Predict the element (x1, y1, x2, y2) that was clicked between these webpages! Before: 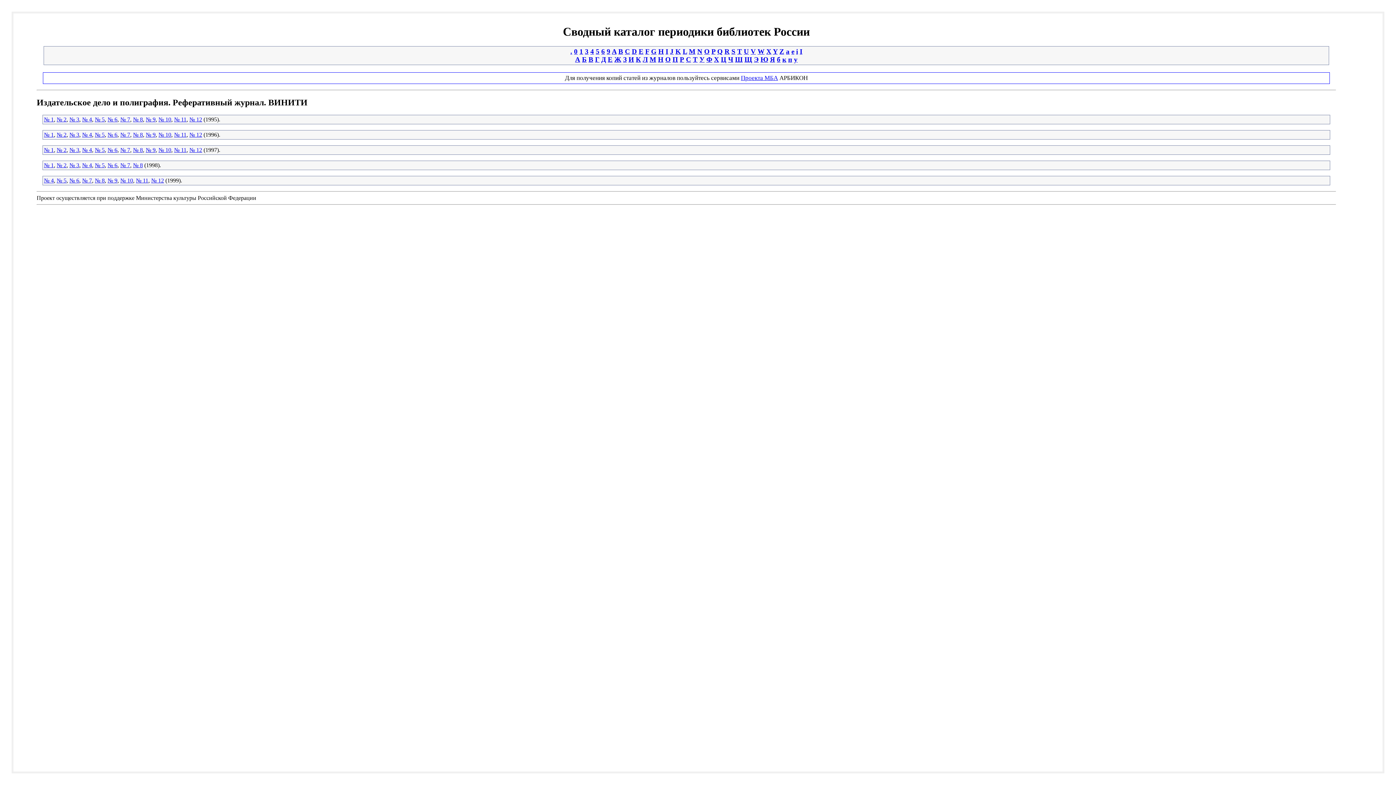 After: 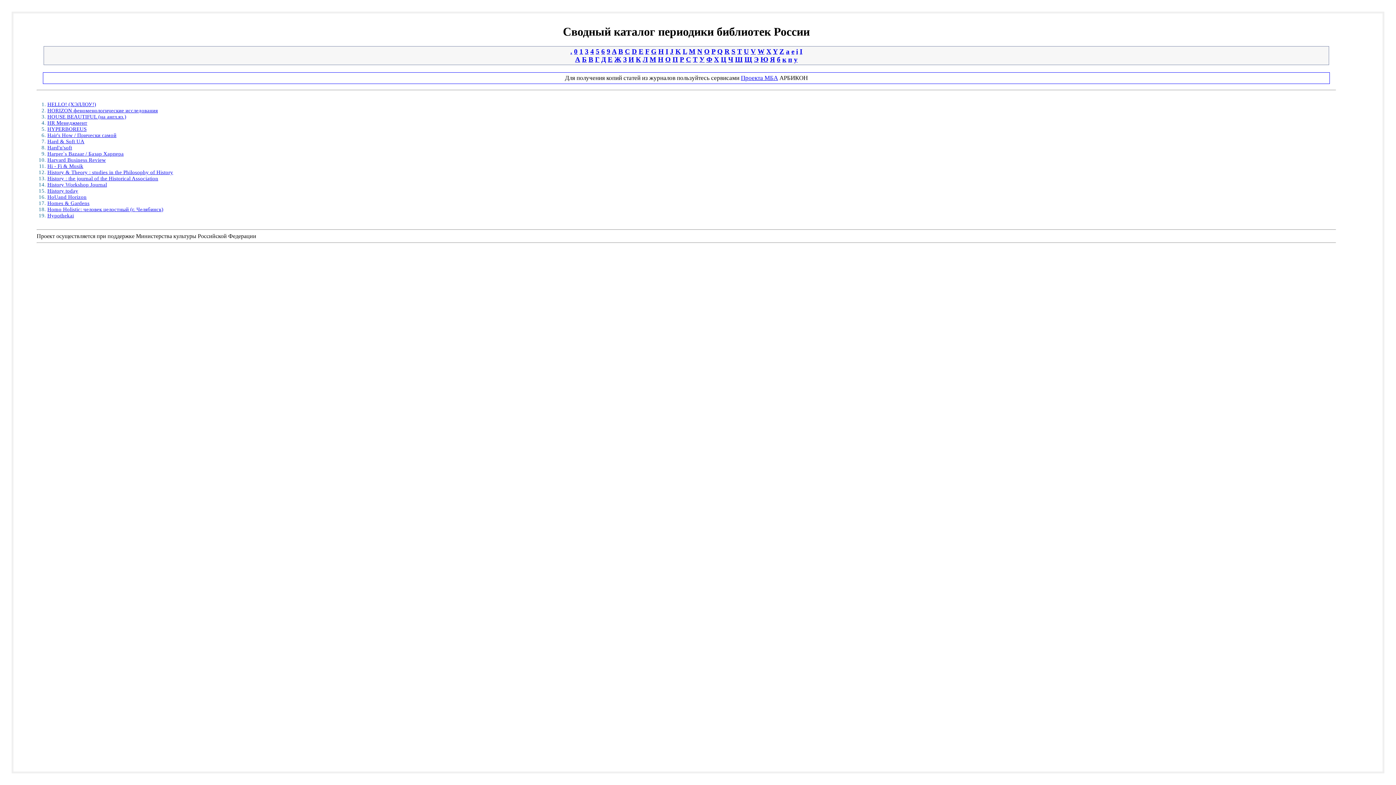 Action: bbox: (658, 47, 664, 55) label: H